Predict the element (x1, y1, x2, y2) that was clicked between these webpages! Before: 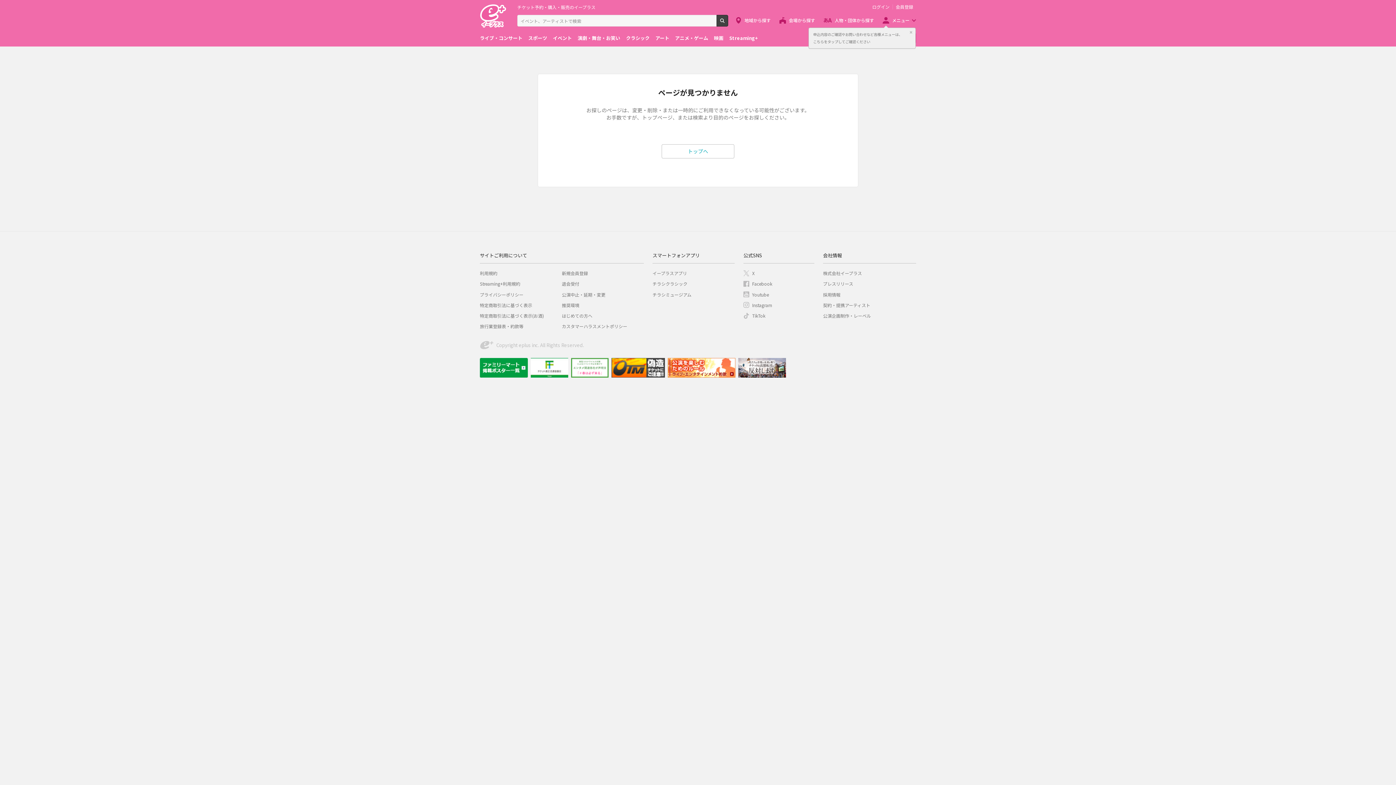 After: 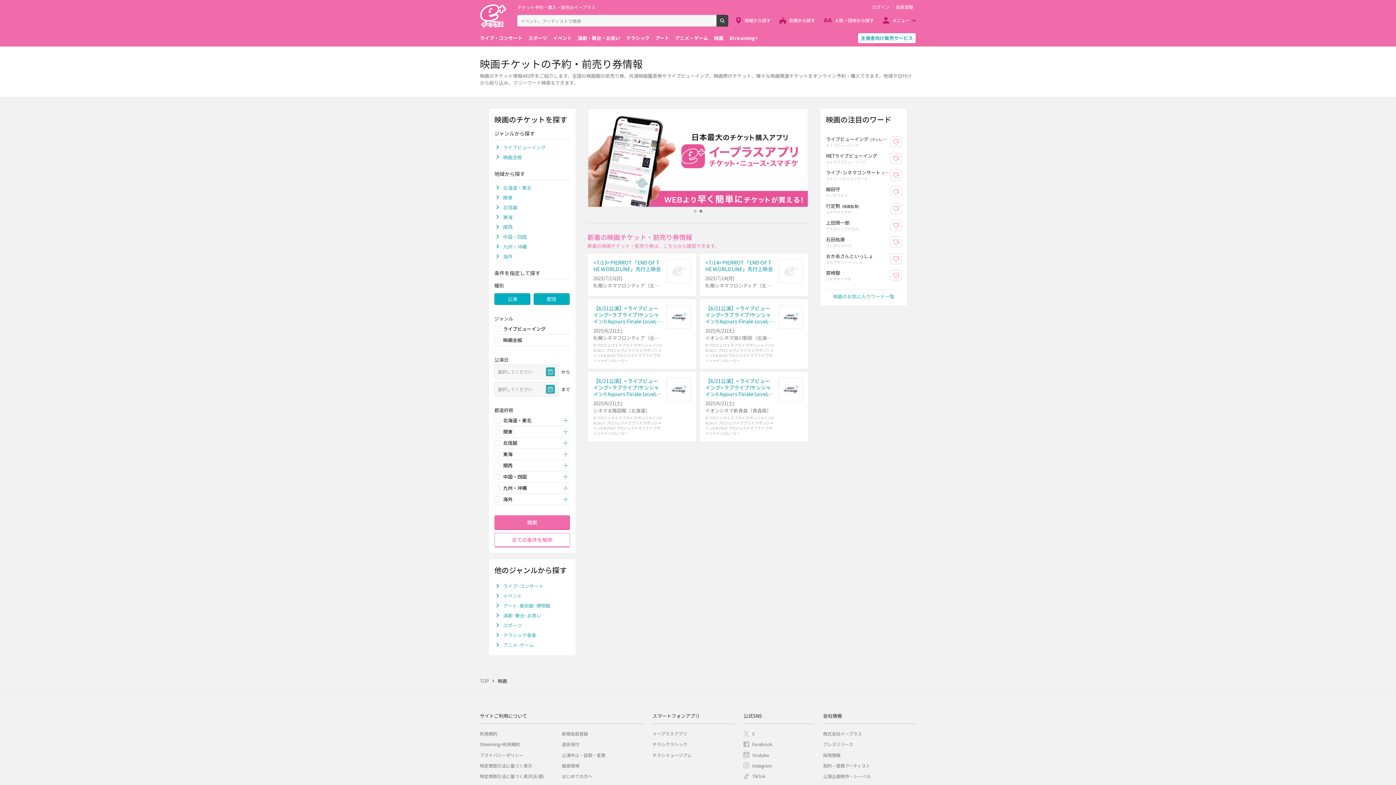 Action: bbox: (714, 32, 723, 43) label: 映画